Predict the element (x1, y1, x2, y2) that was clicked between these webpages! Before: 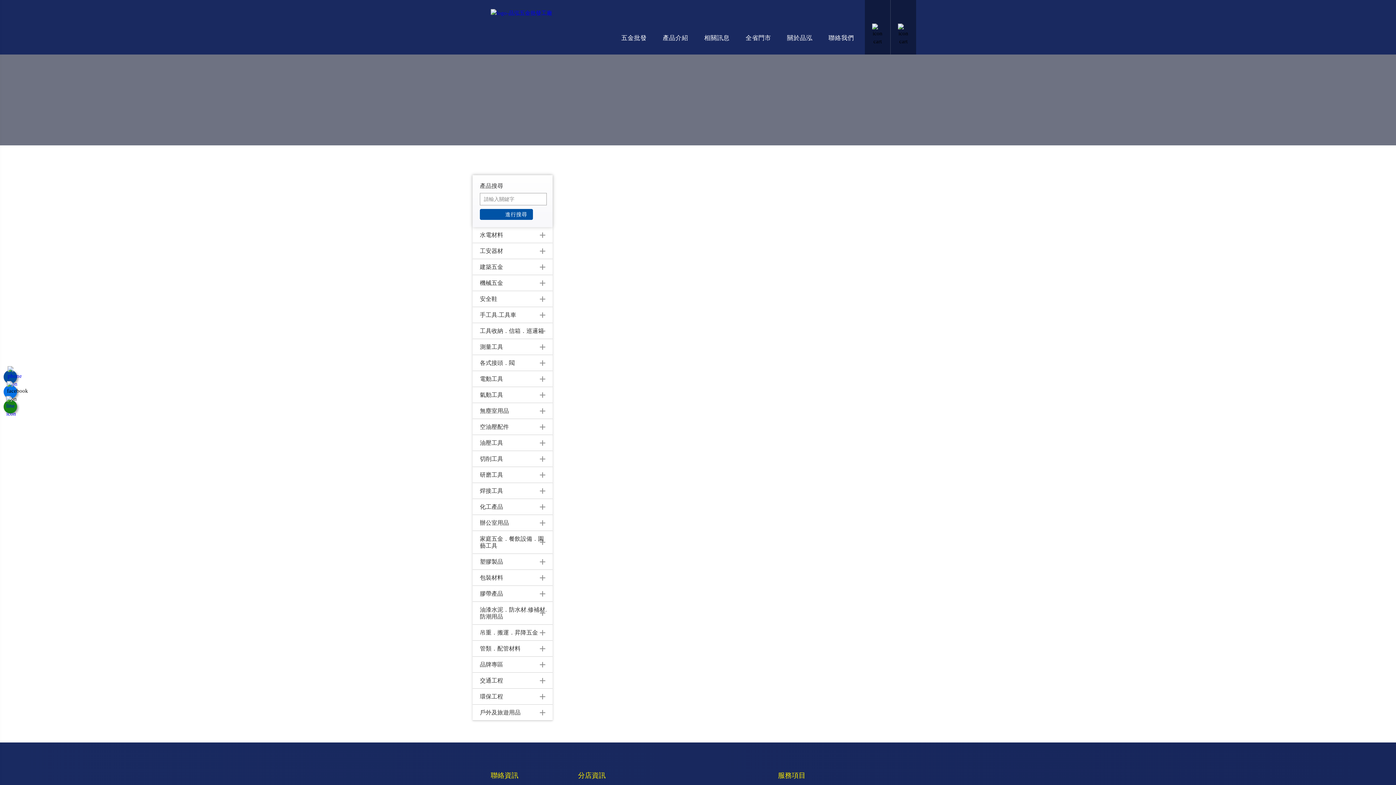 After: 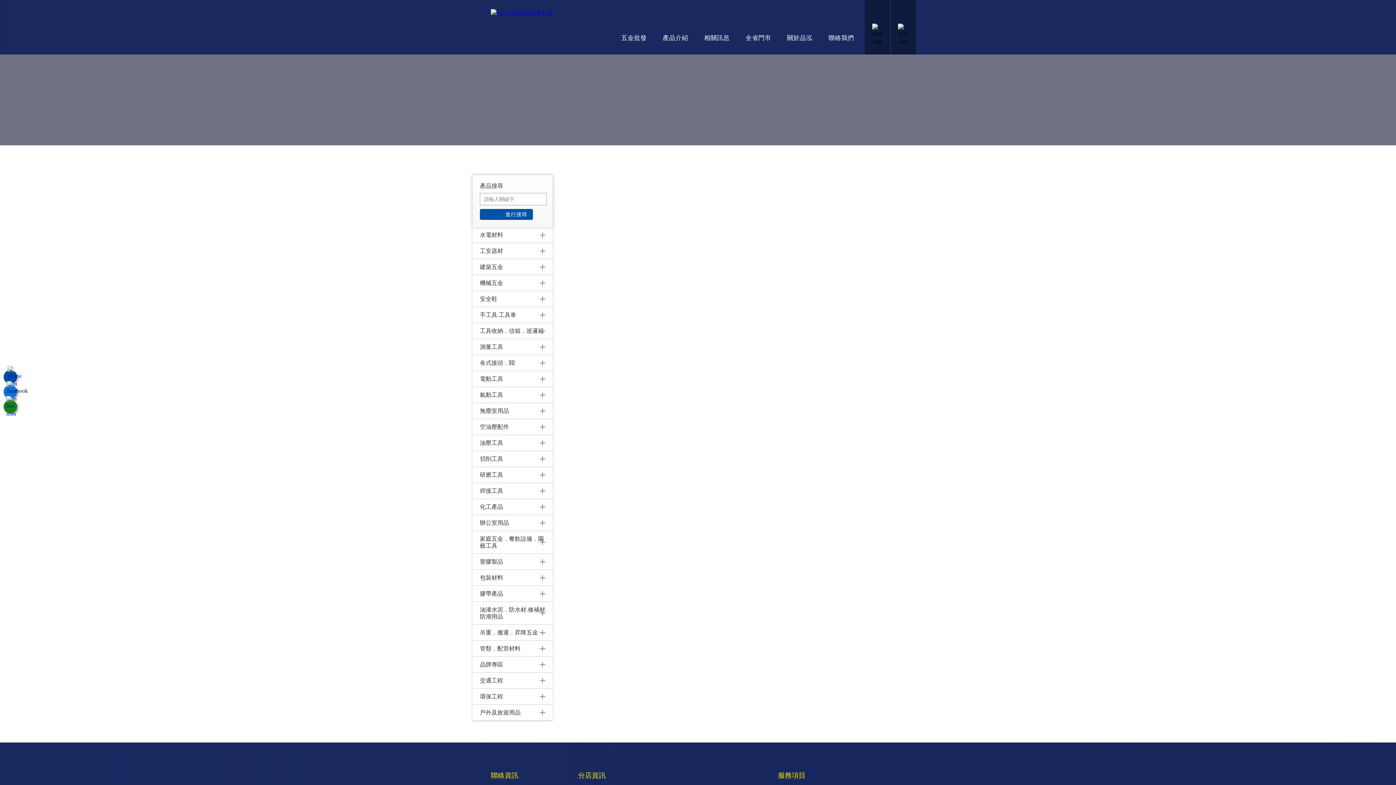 Action: bbox: (472, 602, 552, 625) label: 油漆水泥．防水材.修補材.防潮用品